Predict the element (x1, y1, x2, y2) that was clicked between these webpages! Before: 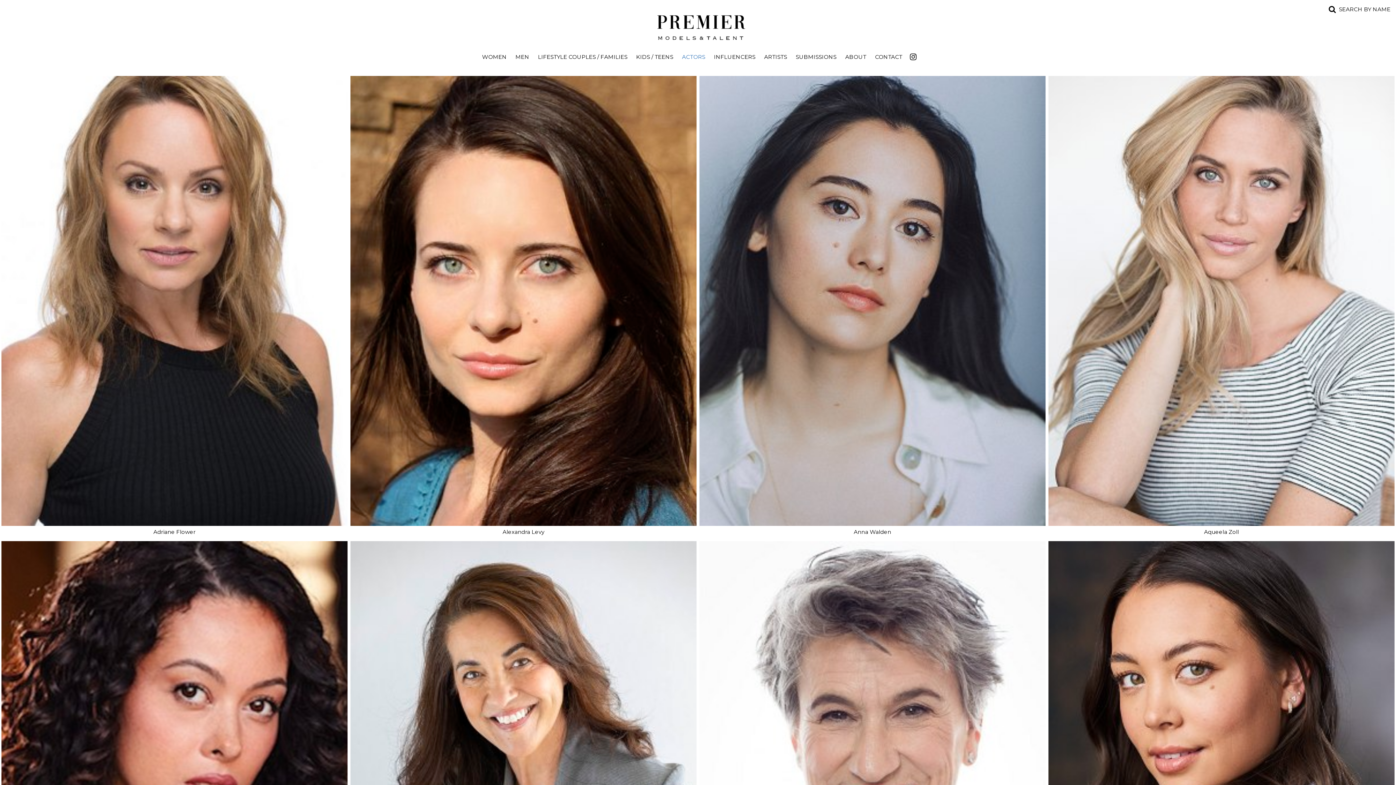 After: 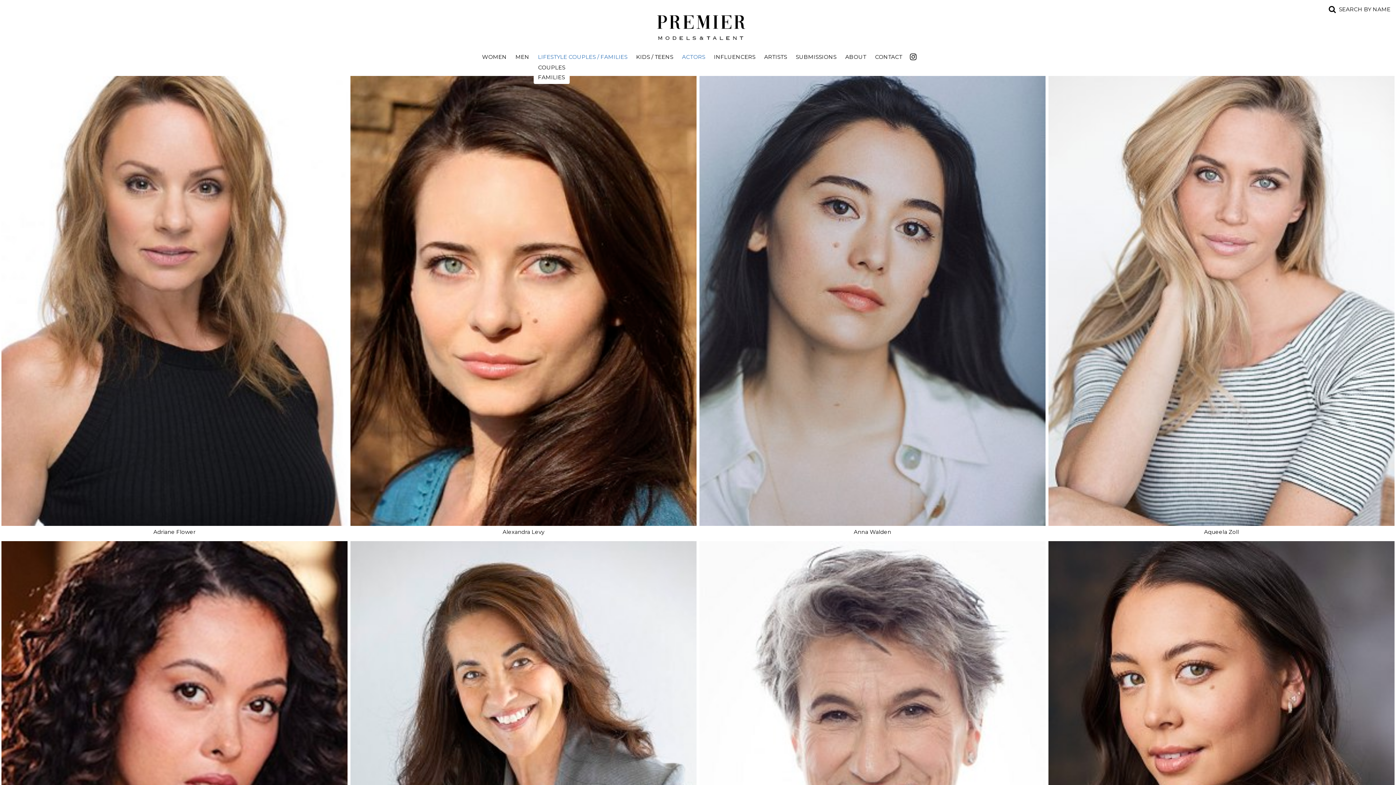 Action: label: LIFESTYLE COUPLES / FAMILIES bbox: (533, 48, 632, 60)